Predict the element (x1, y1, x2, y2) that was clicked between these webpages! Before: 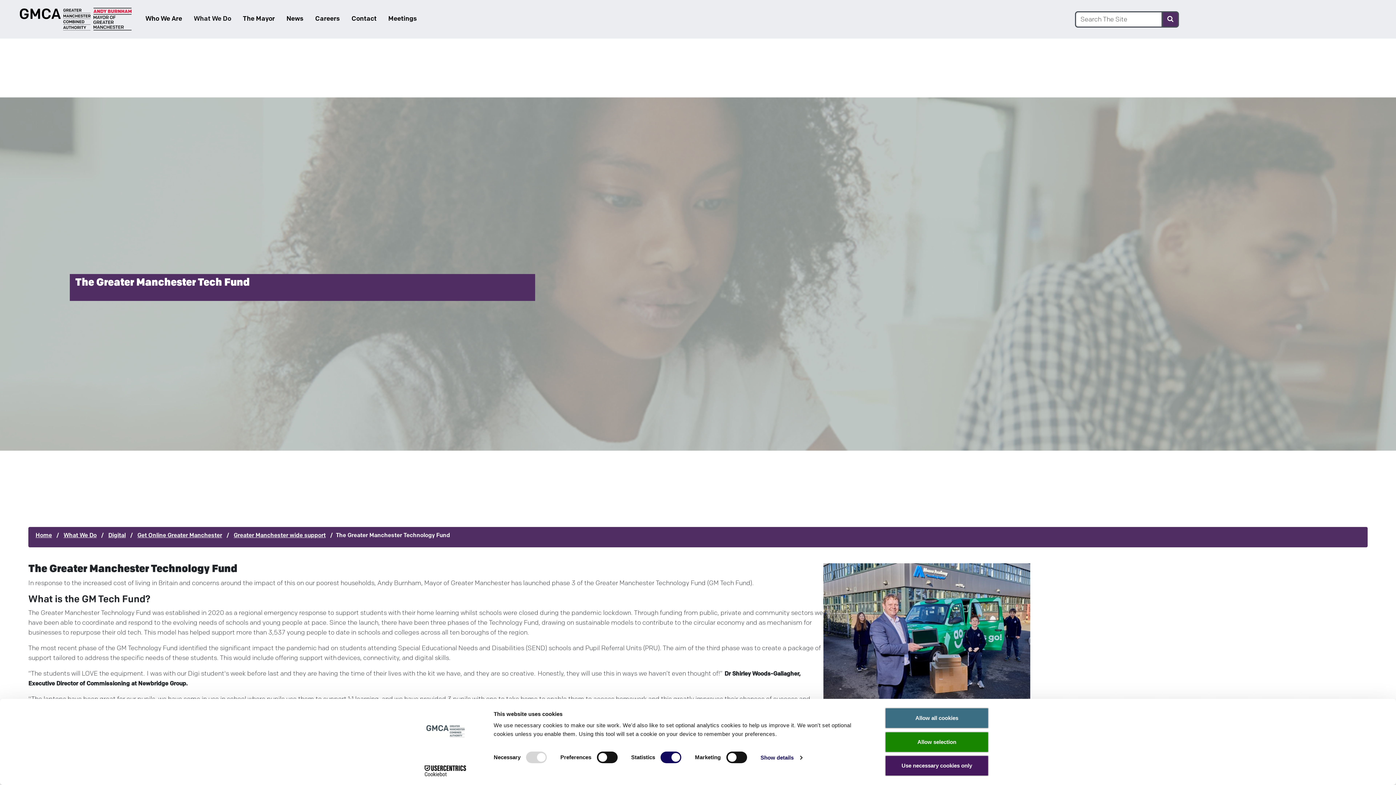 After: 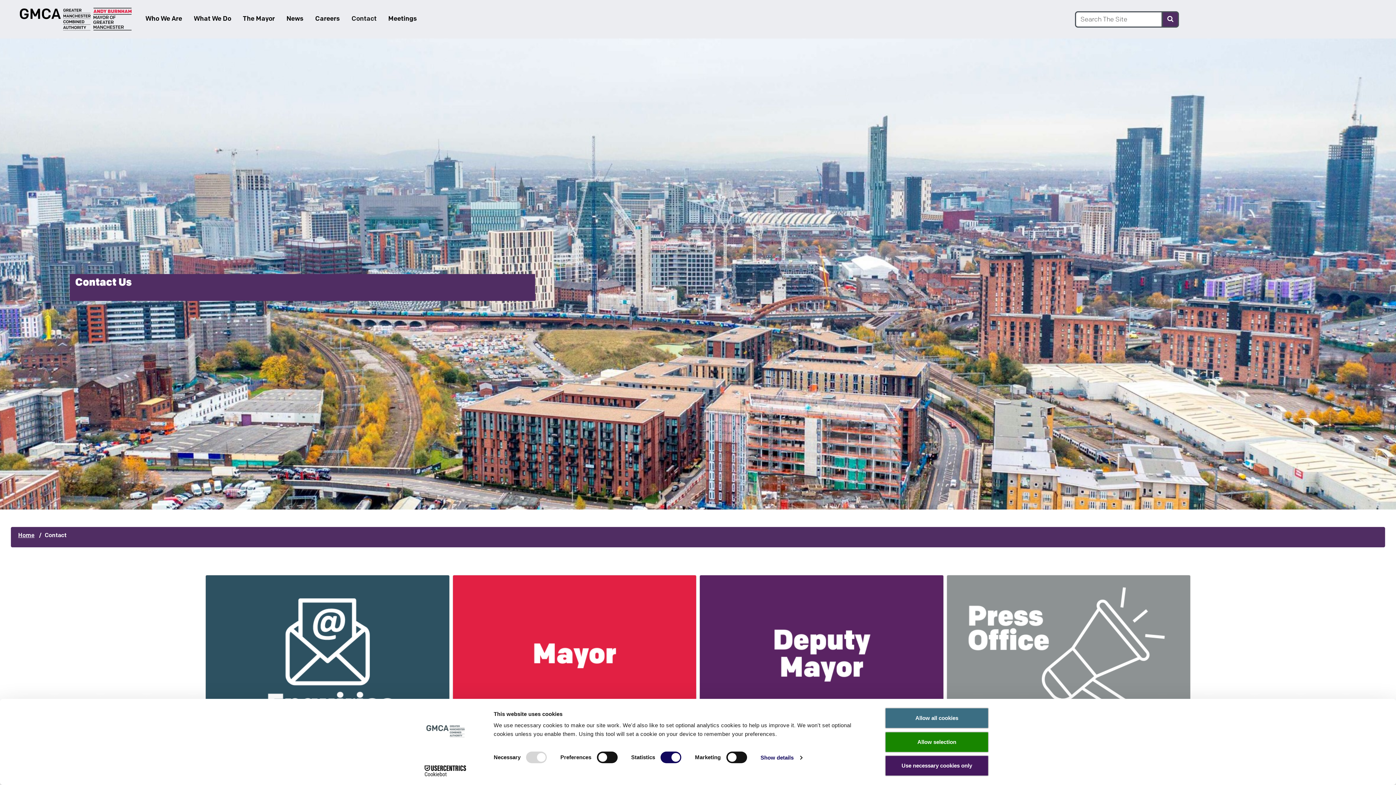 Action: label: Contact bbox: (348, 11, 379, 27)